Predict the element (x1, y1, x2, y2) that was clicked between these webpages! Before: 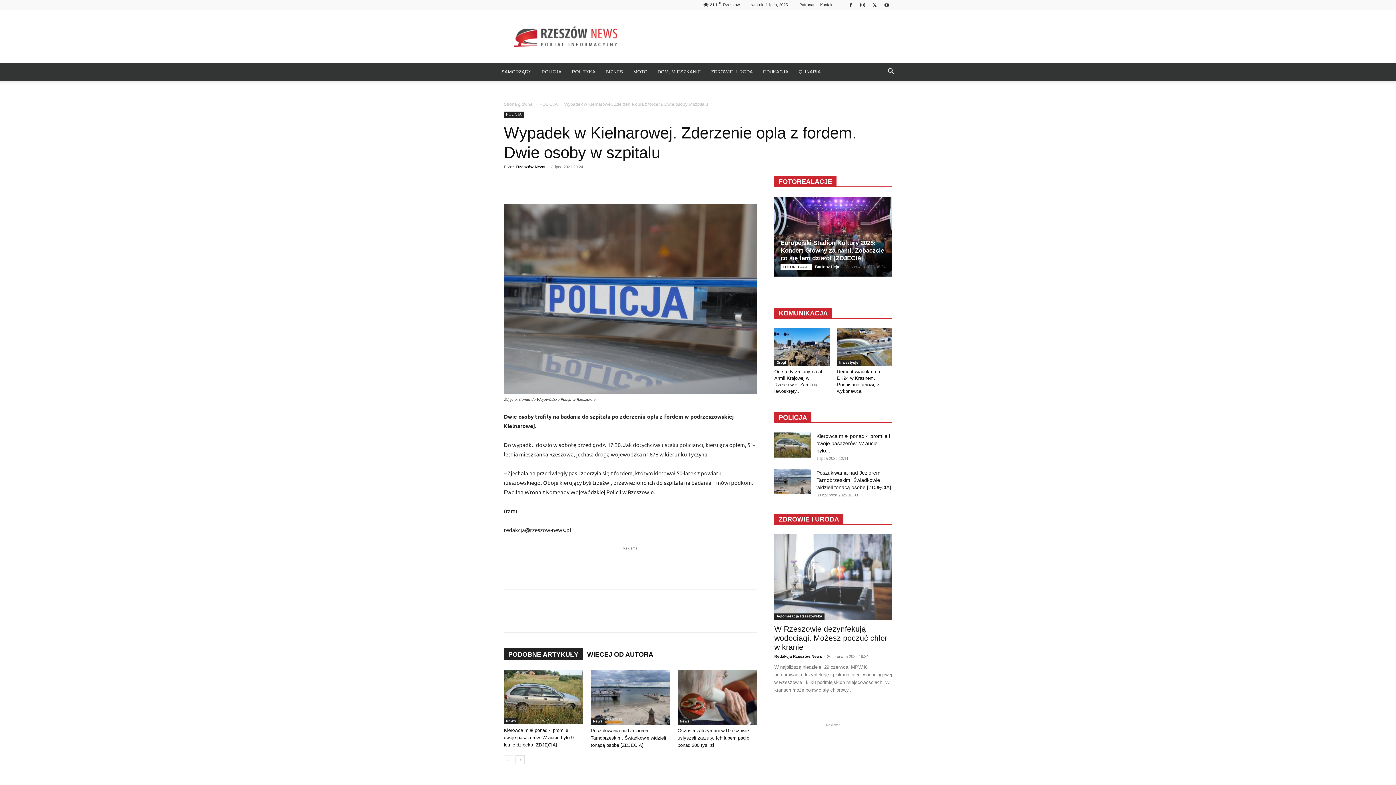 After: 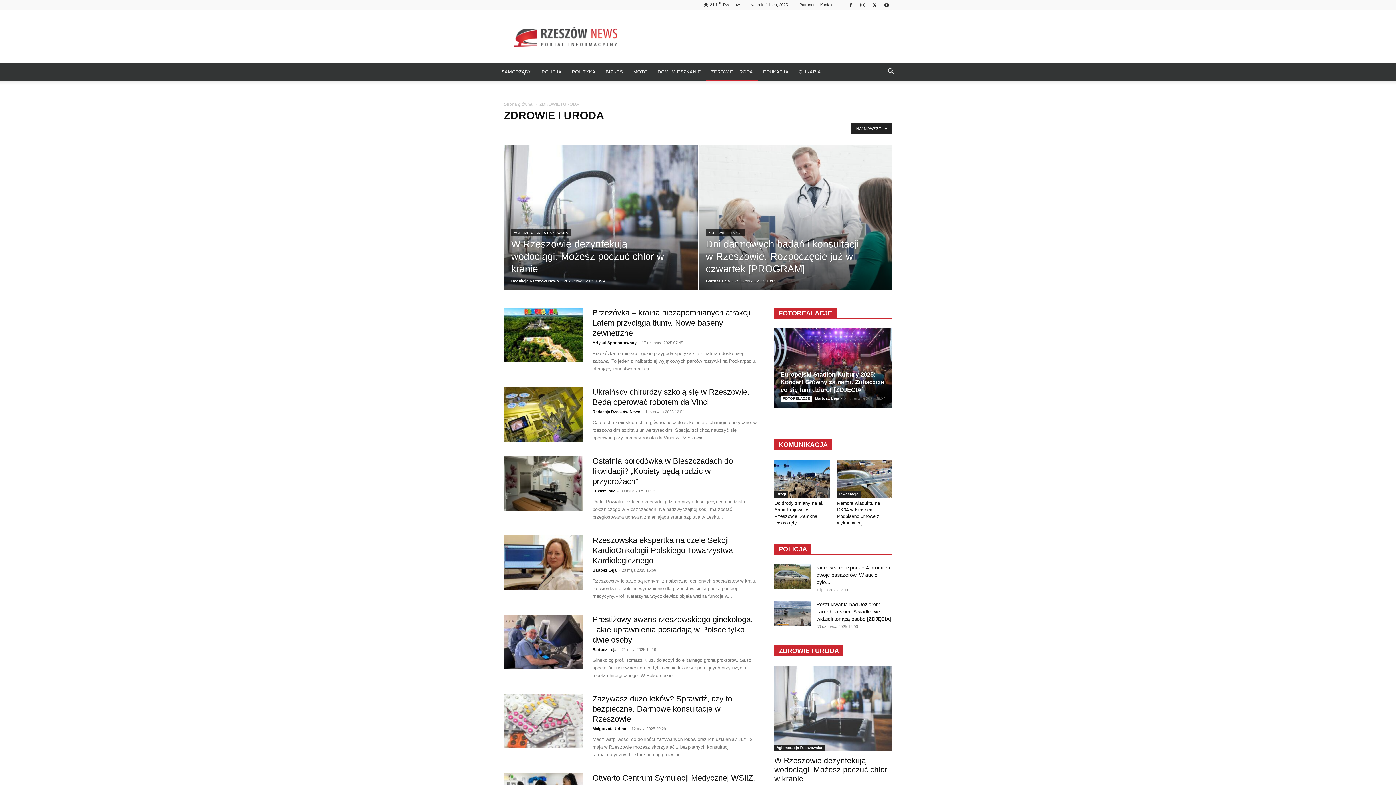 Action: label: ZDROWIE, URODA bbox: (706, 63, 758, 80)